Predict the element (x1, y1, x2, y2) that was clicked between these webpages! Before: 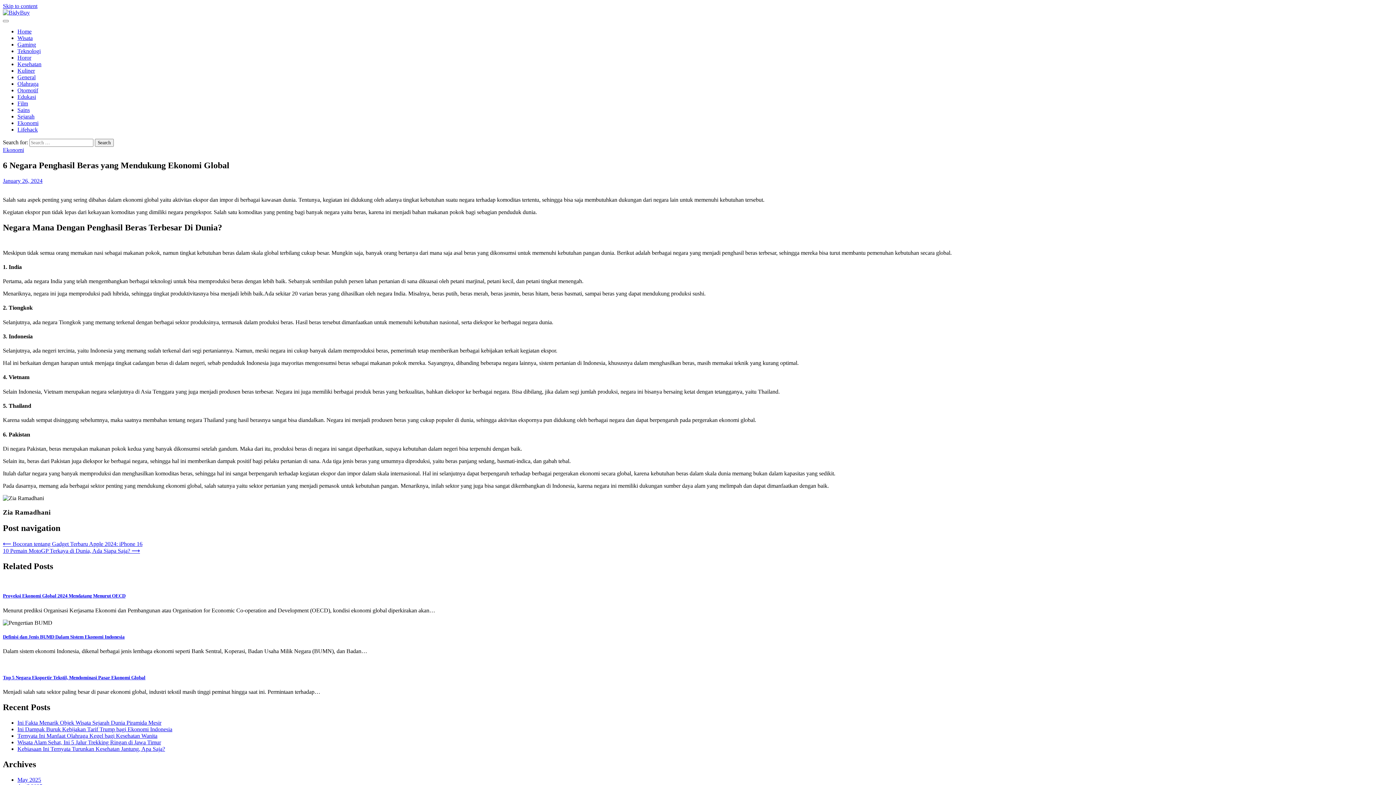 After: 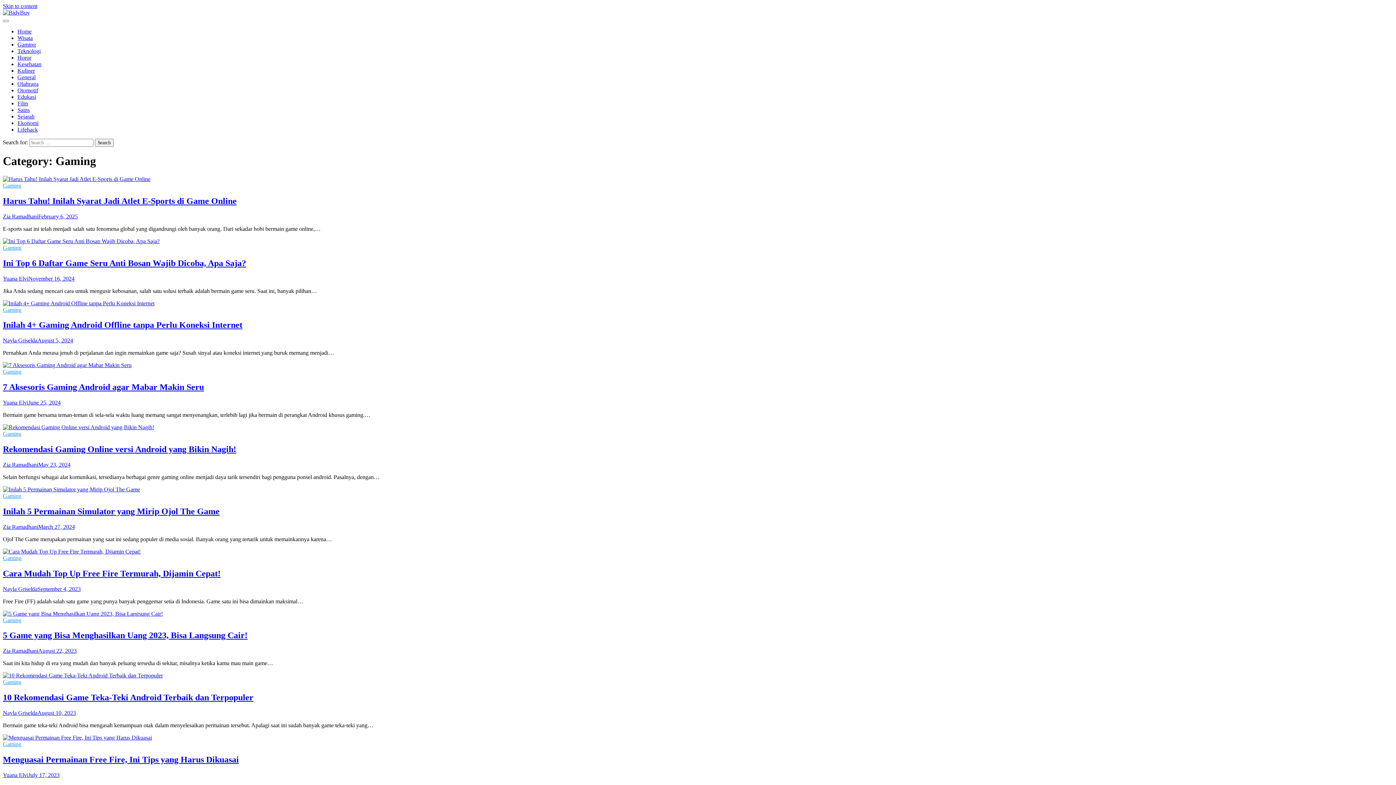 Action: label: Gaming bbox: (17, 41, 36, 47)